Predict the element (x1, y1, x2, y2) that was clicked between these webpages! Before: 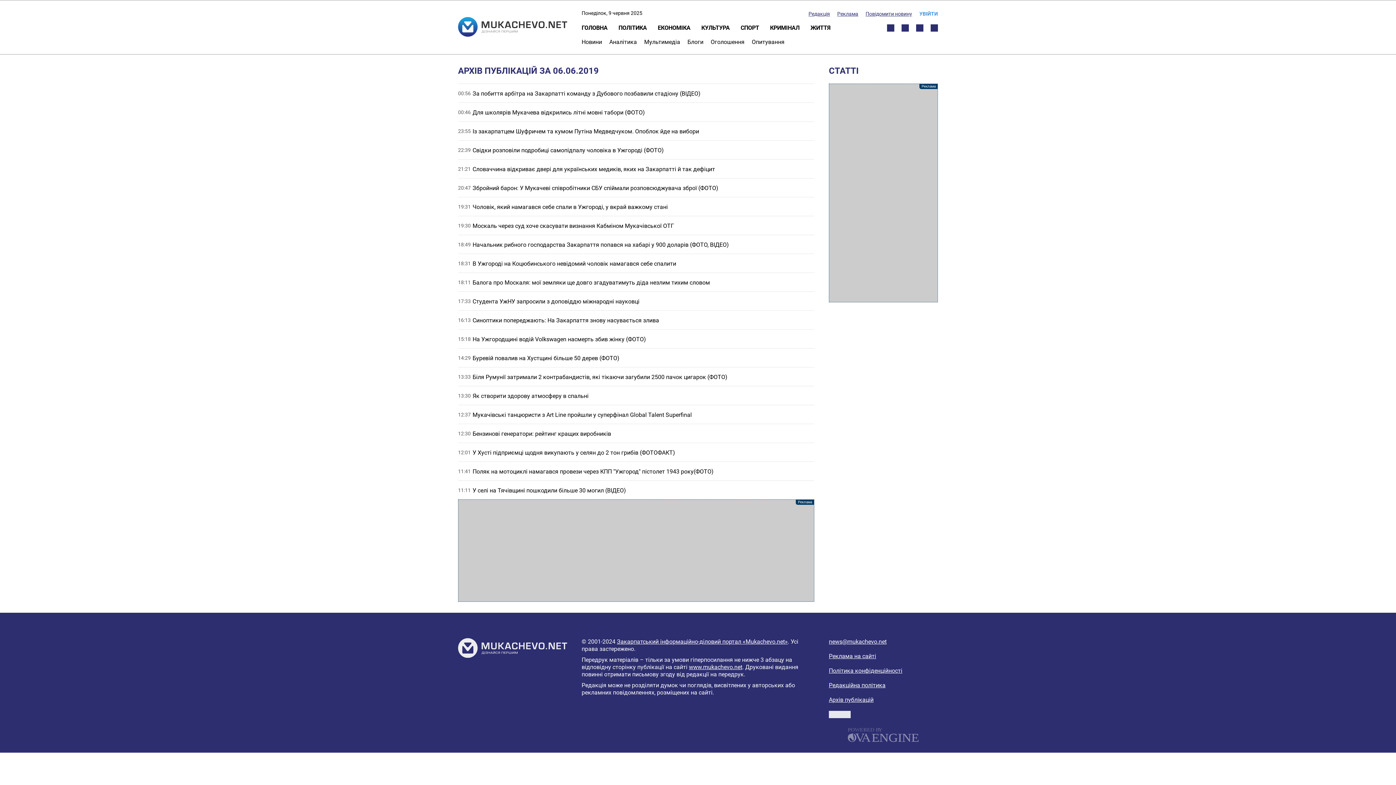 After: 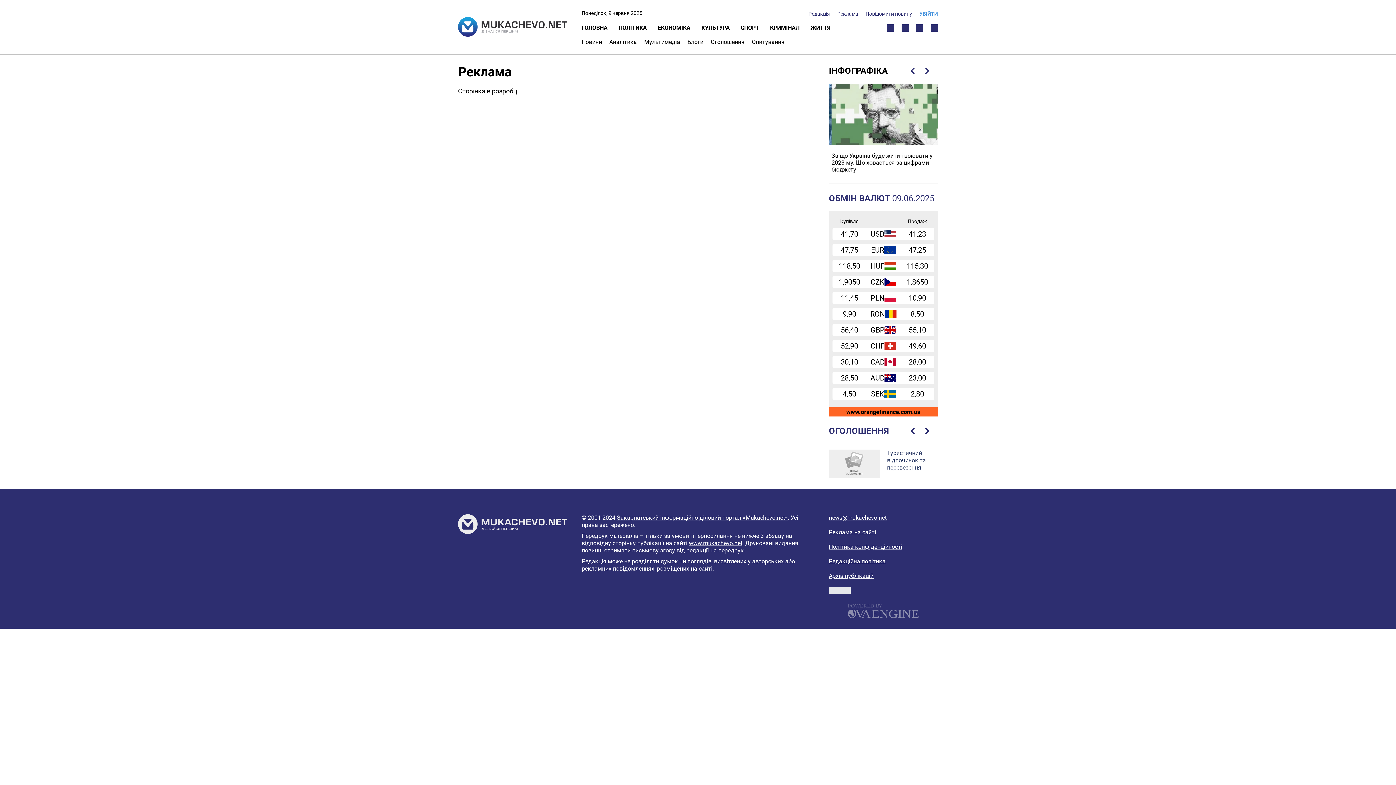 Action: bbox: (829, 653, 876, 660) label: Реклама на сайті